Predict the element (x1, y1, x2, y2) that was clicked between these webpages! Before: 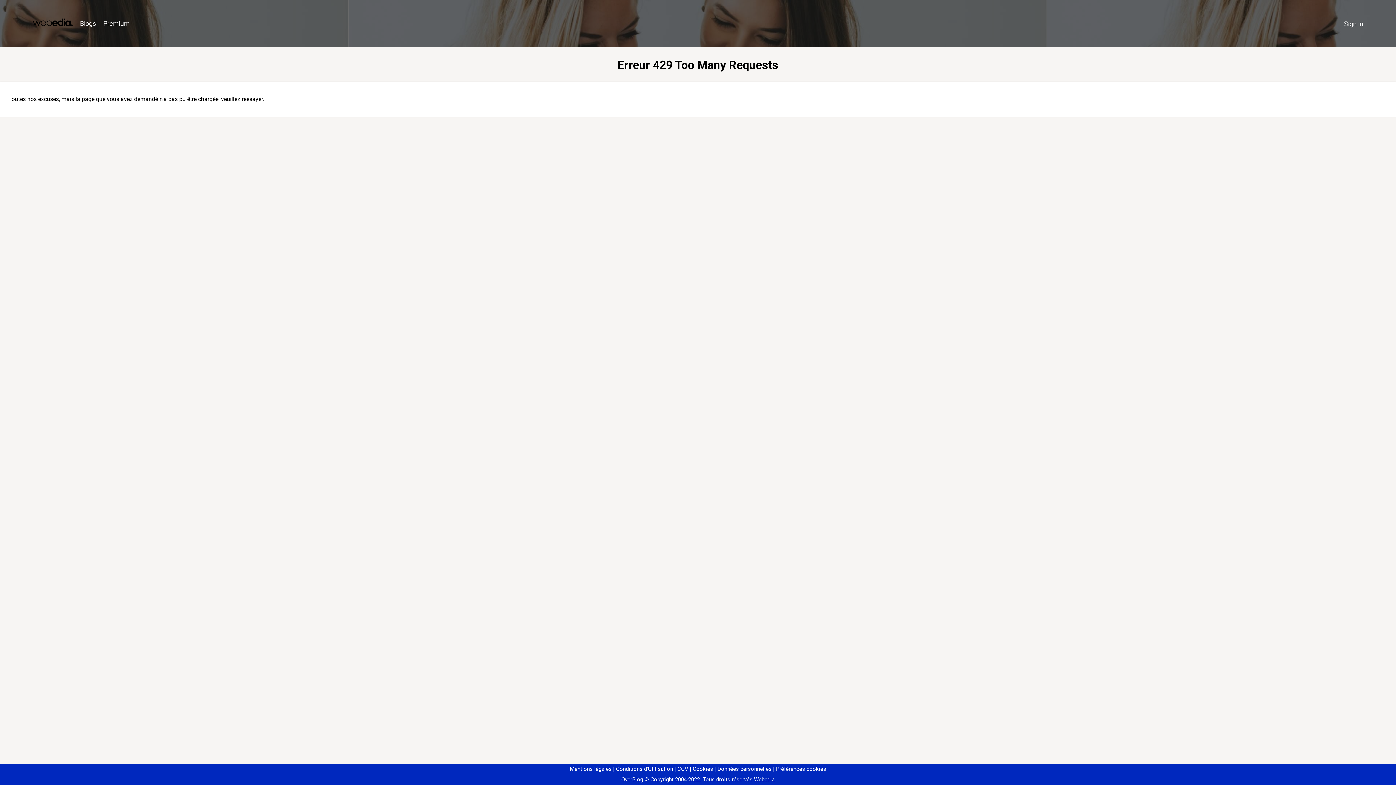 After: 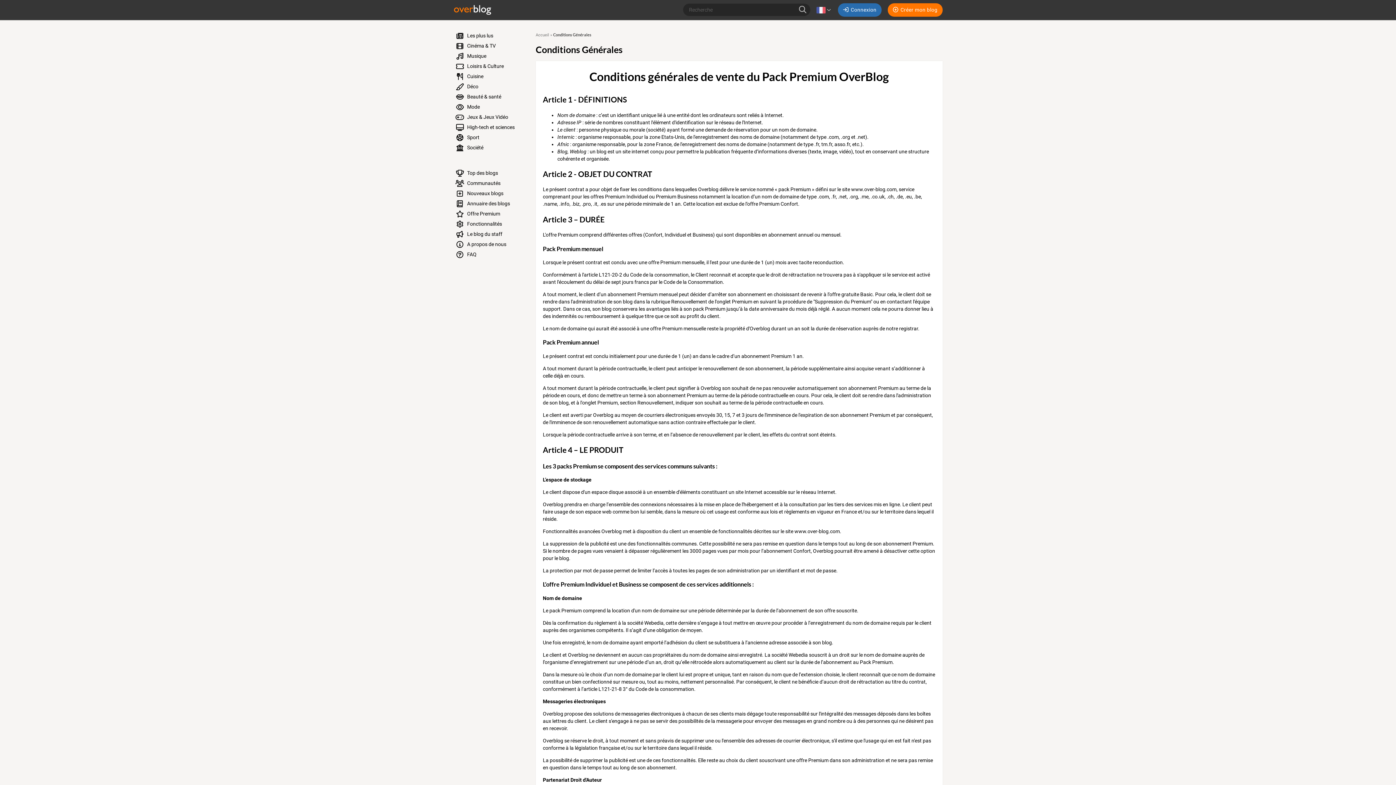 Action: label: CGV bbox: (674, 766, 688, 772)